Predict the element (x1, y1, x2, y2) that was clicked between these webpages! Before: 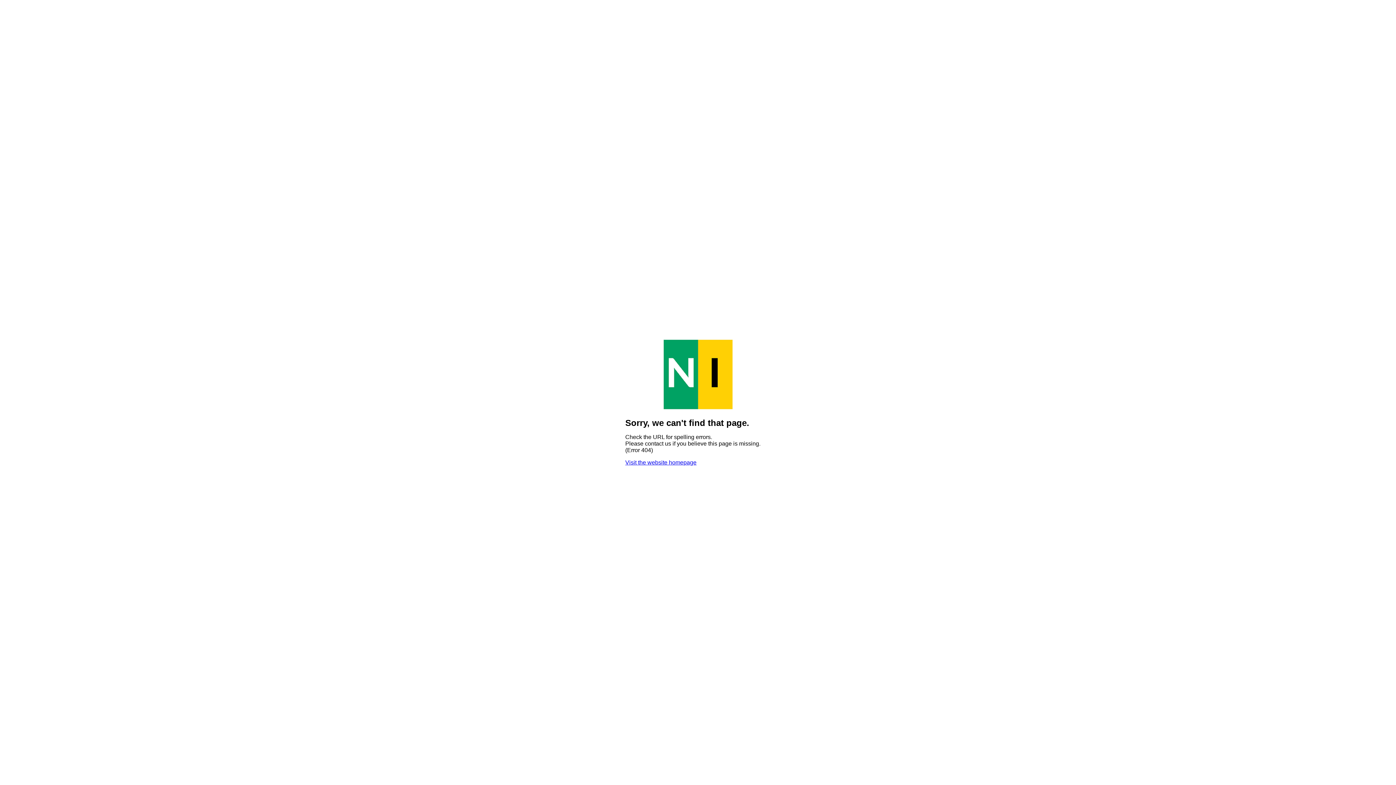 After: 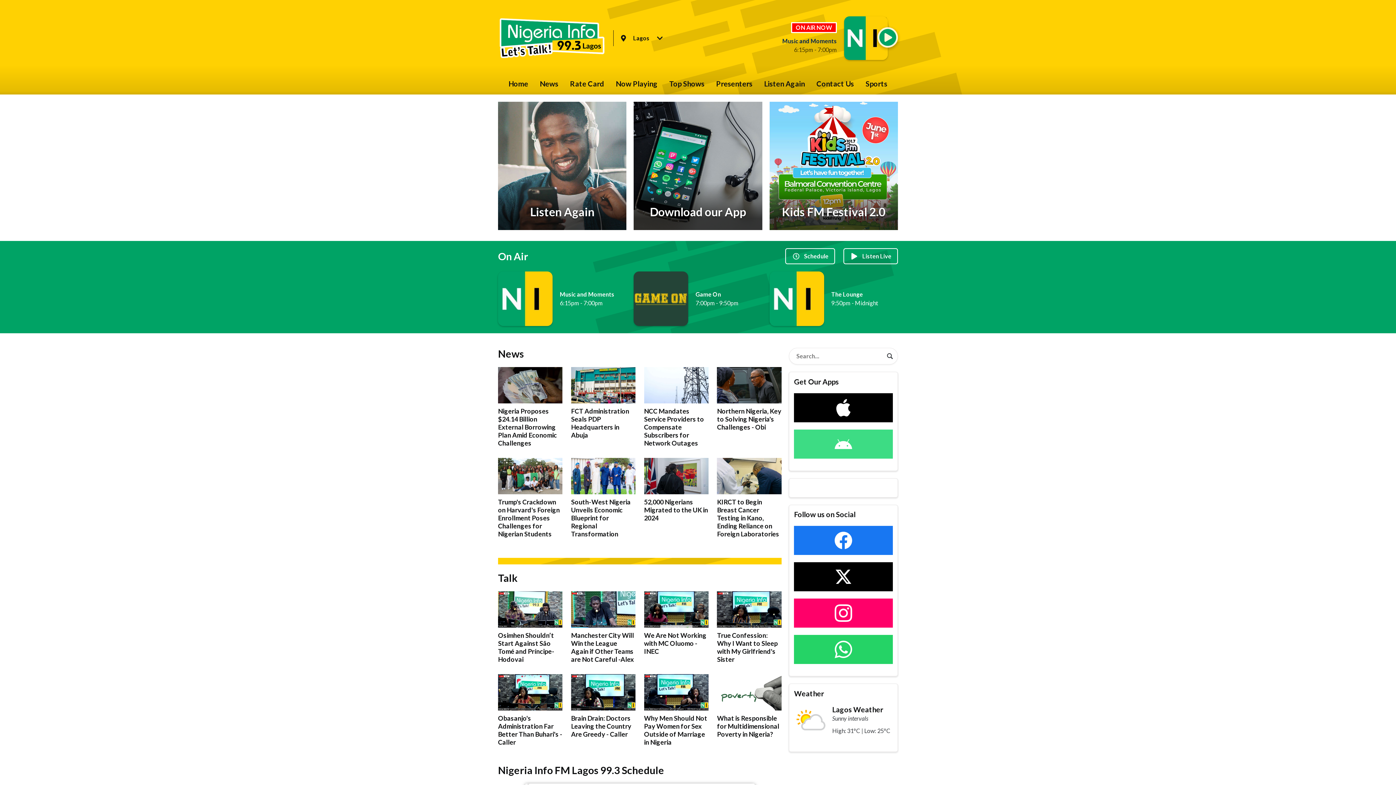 Action: bbox: (625, 459, 696, 465) label: Visit the website homepage